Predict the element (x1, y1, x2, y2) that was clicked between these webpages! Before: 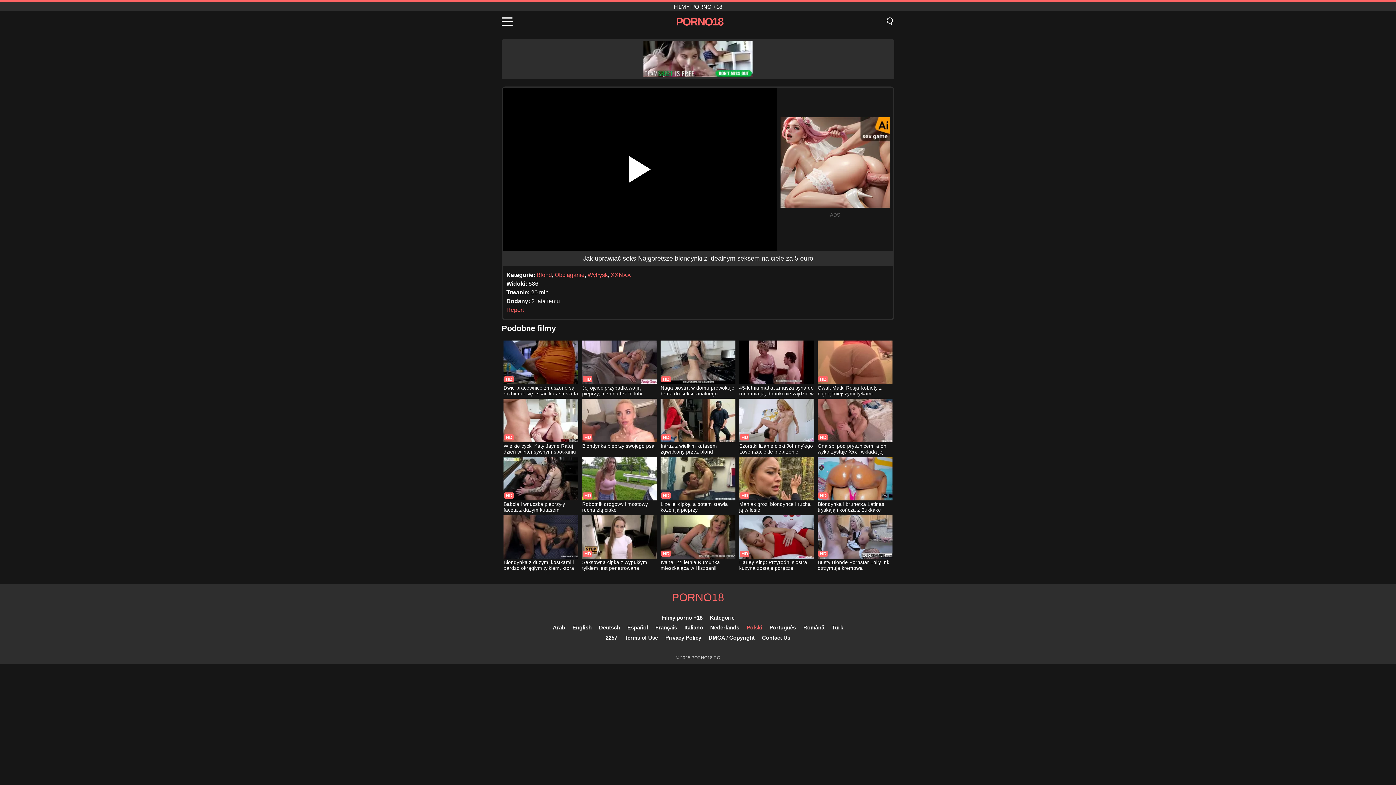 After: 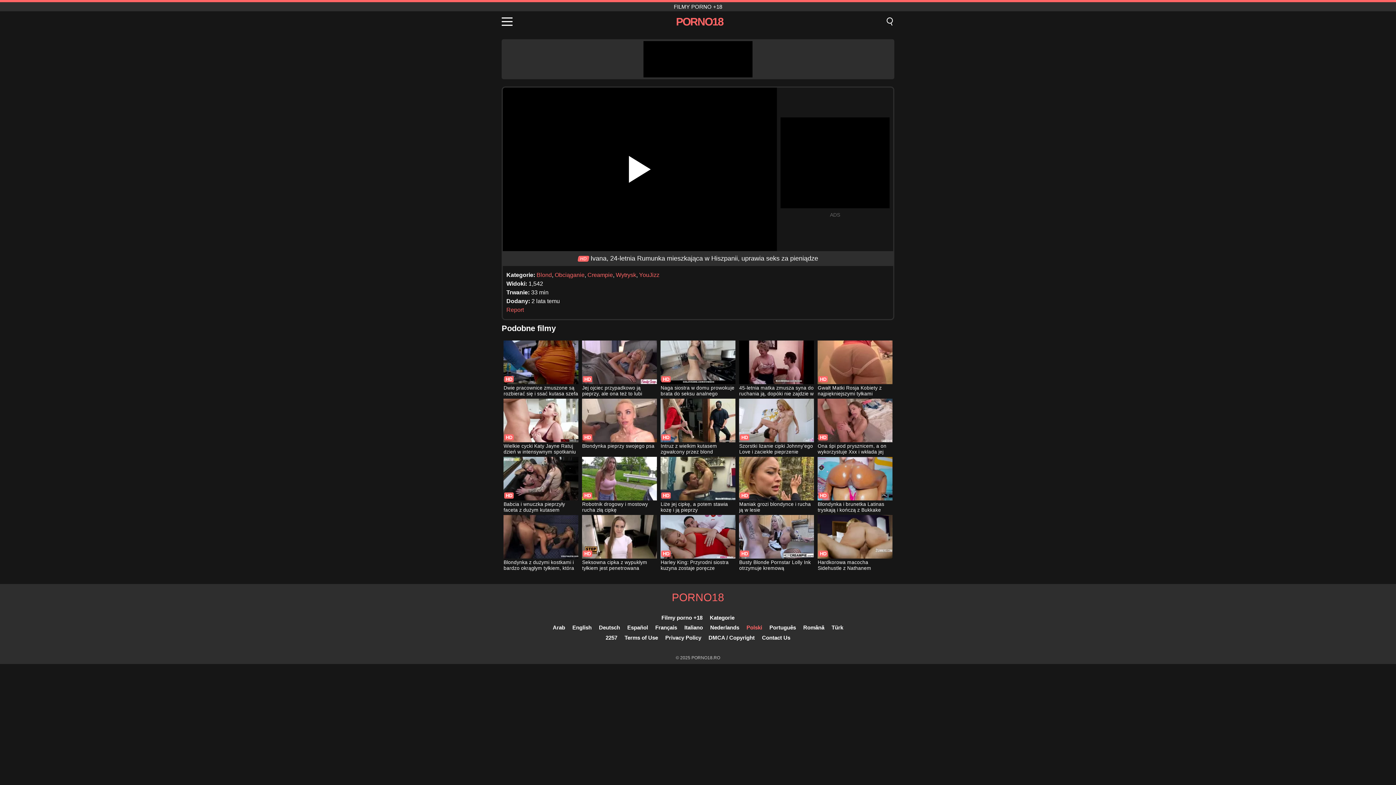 Action: label: Ivana, 24-letnia Rumunka mieszkająca w Hiszpanii, uprawia seks za pieniądze bbox: (660, 515, 735, 572)